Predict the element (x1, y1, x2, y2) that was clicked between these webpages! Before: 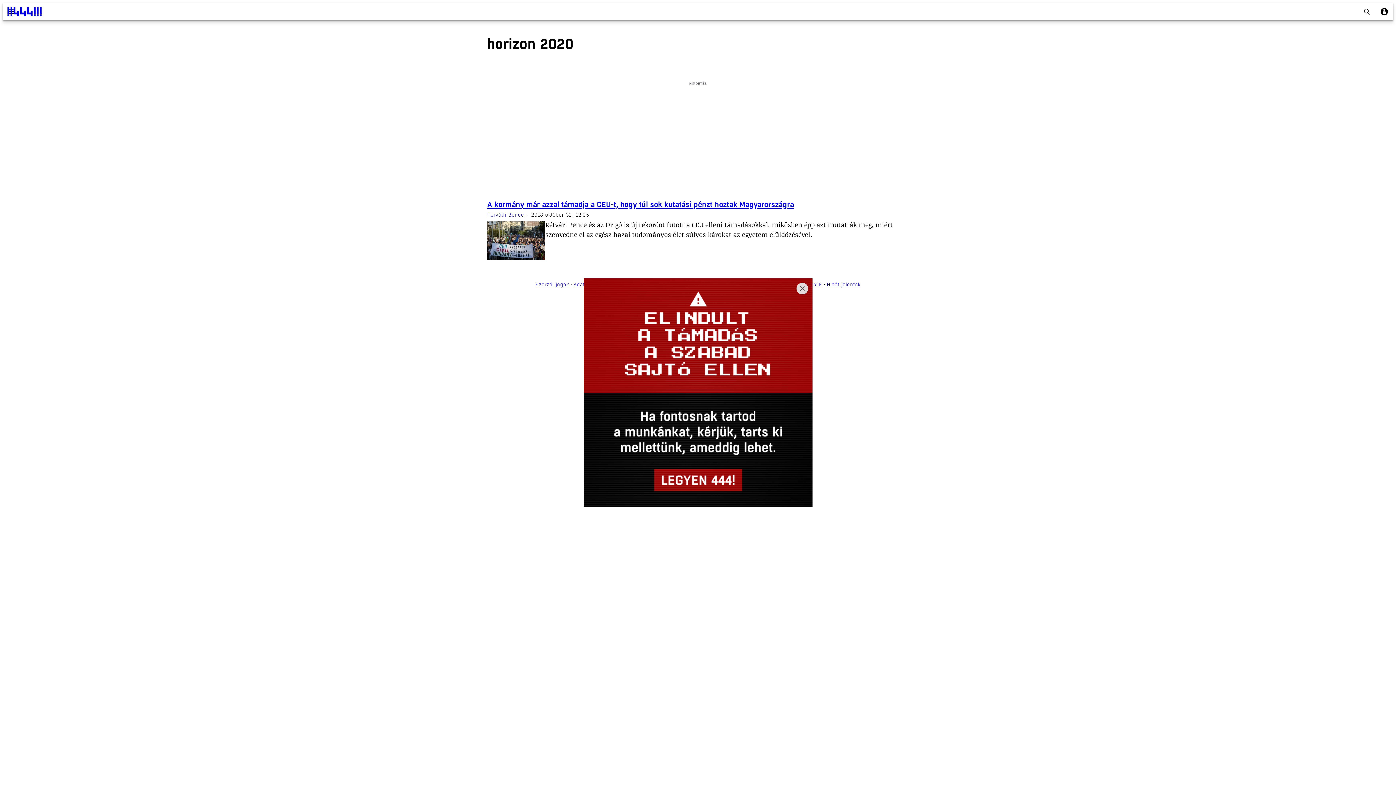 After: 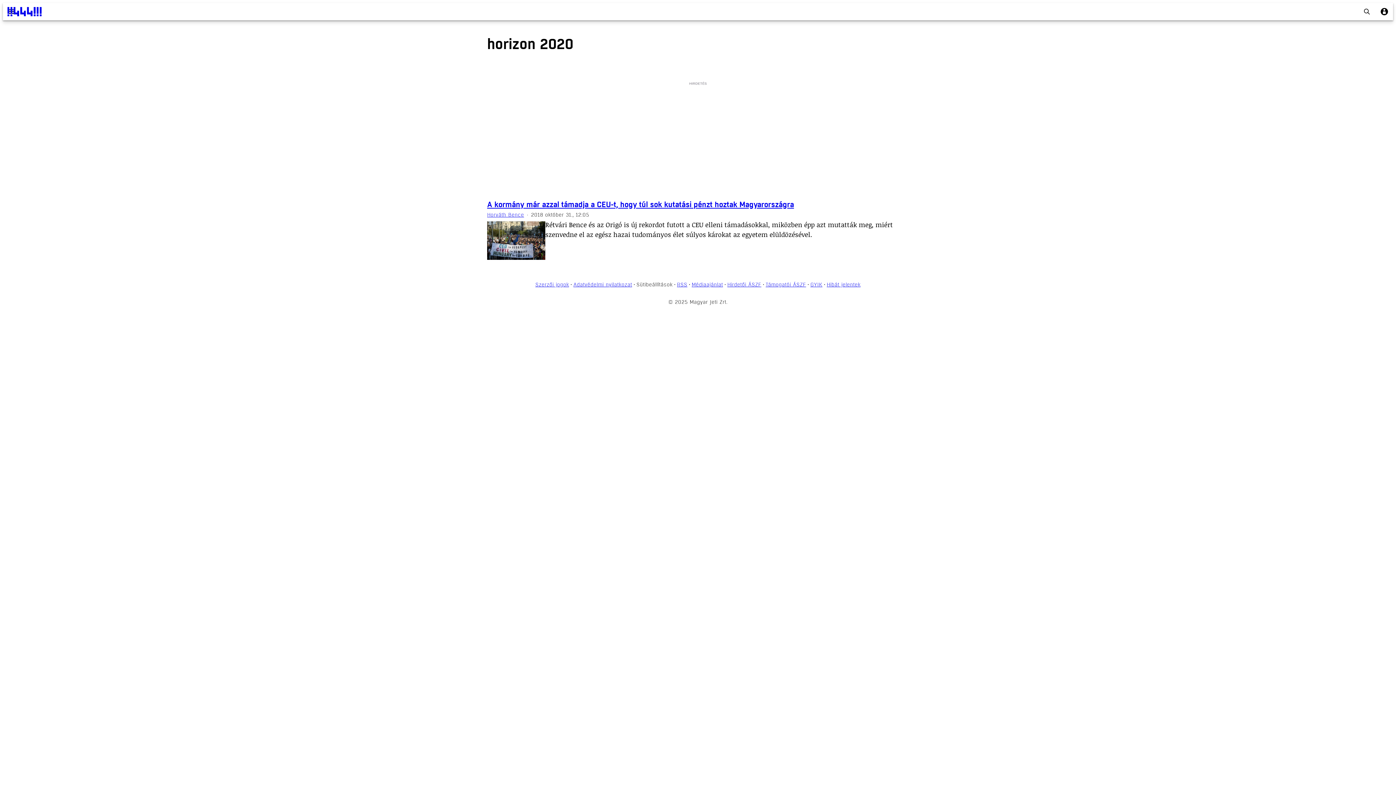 Action: bbox: (796, 282, 808, 294) label: Close